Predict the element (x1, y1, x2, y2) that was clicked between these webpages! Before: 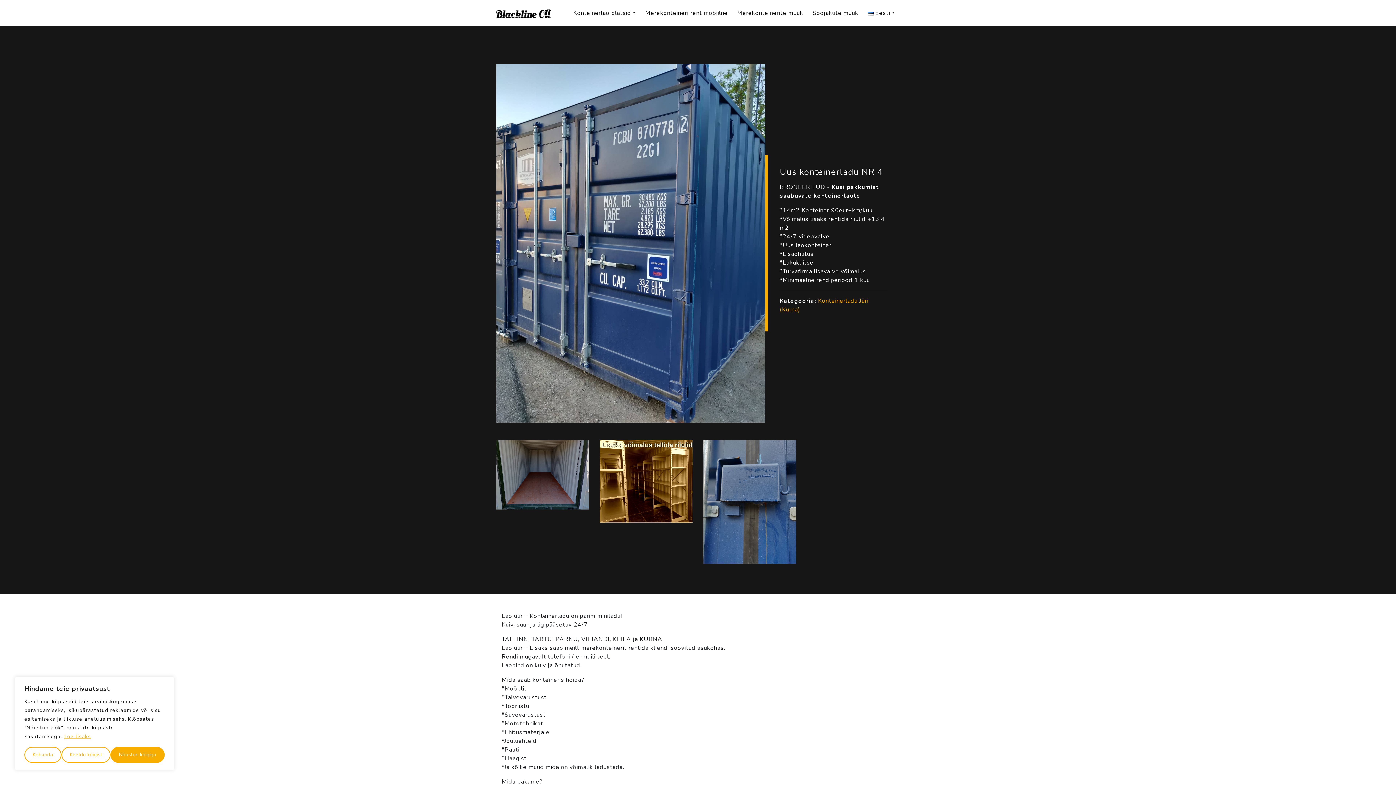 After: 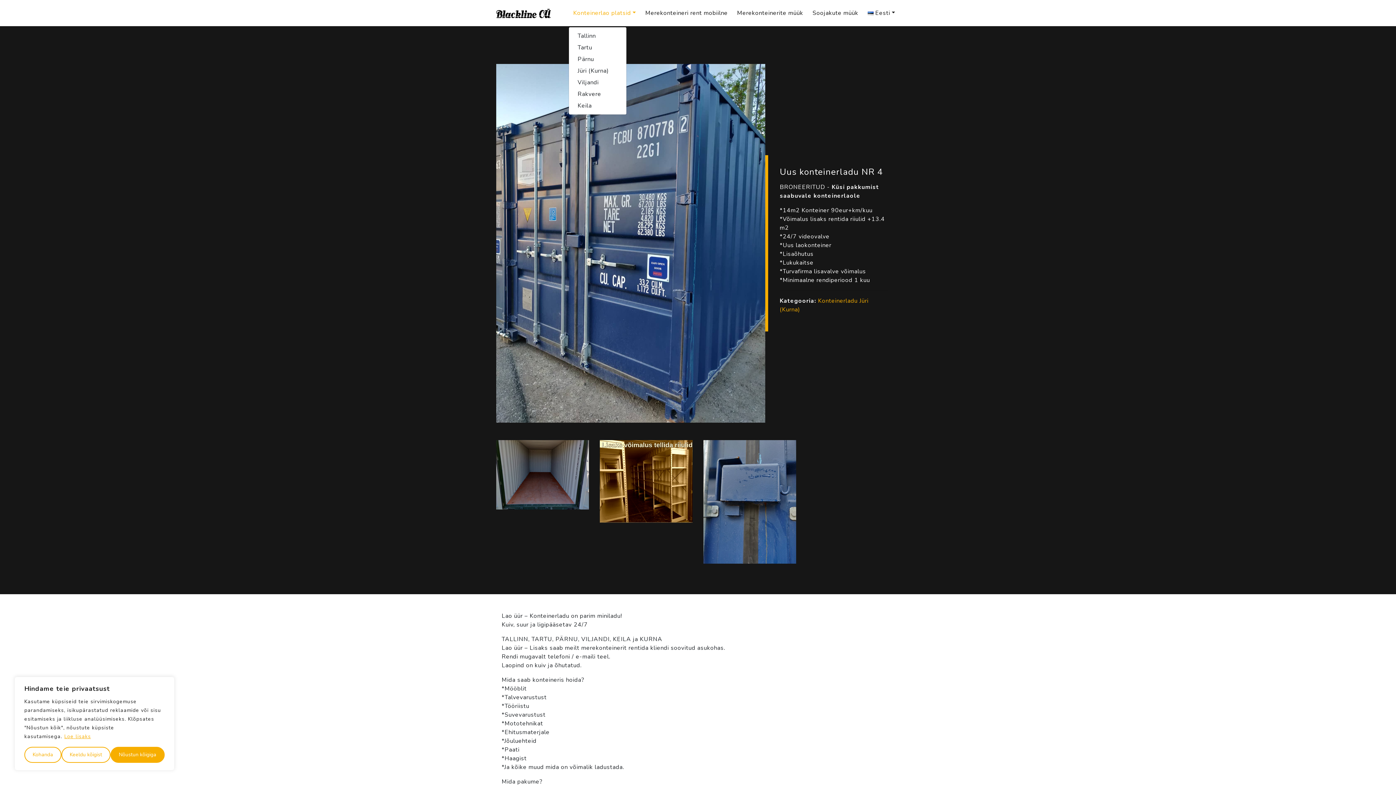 Action: bbox: (568, 0, 640, 26) label: Konteinerlao platsid